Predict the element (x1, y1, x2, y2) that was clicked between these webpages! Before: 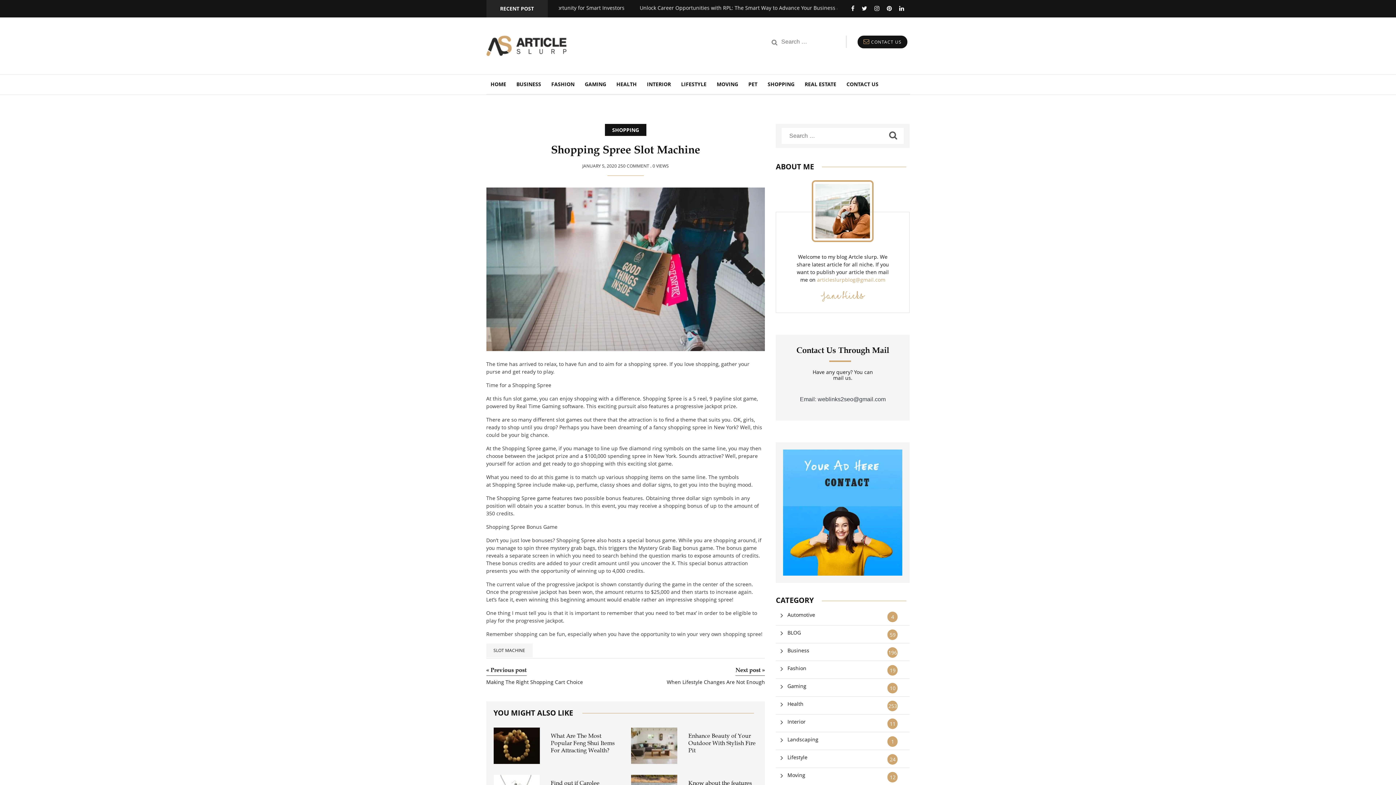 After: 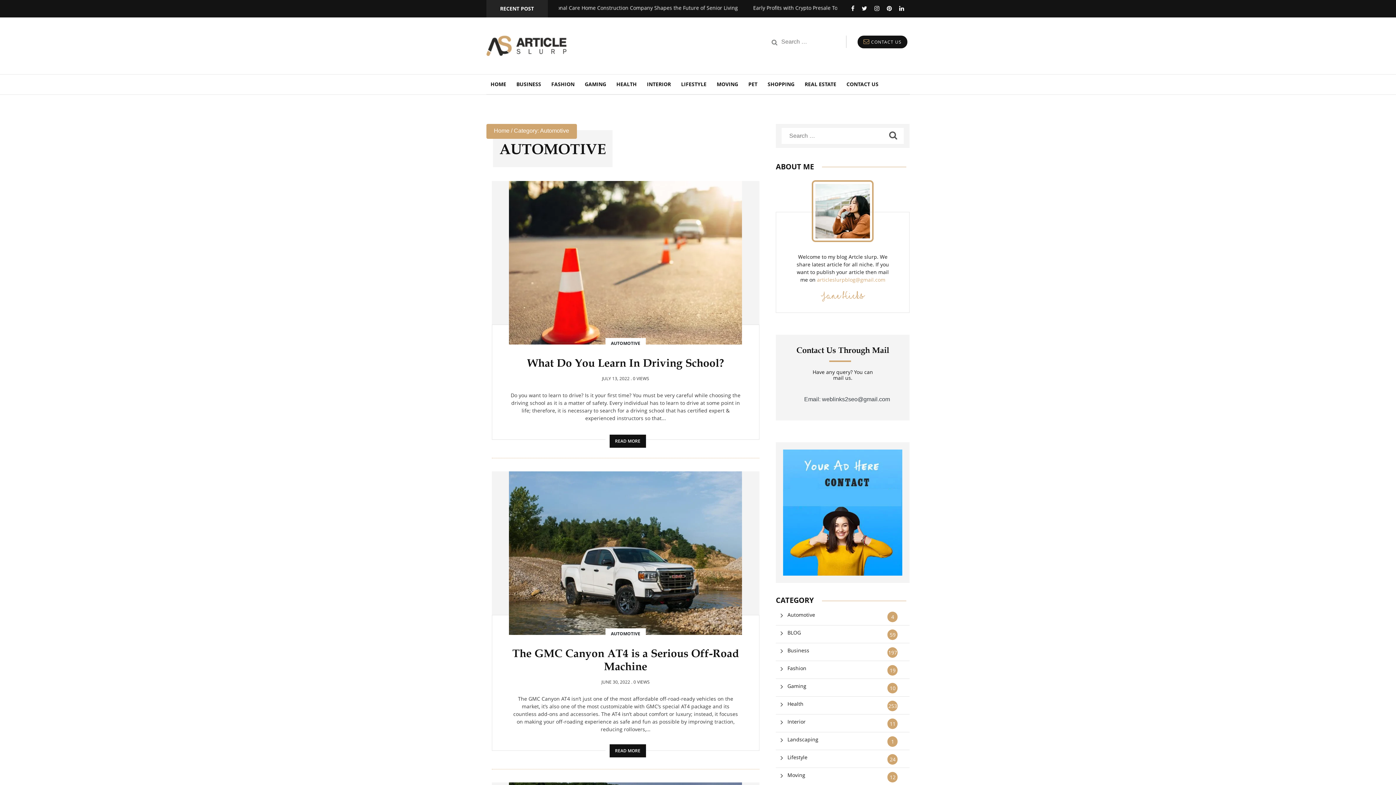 Action: label: 4
Automotive bbox: (787, 611, 815, 618)